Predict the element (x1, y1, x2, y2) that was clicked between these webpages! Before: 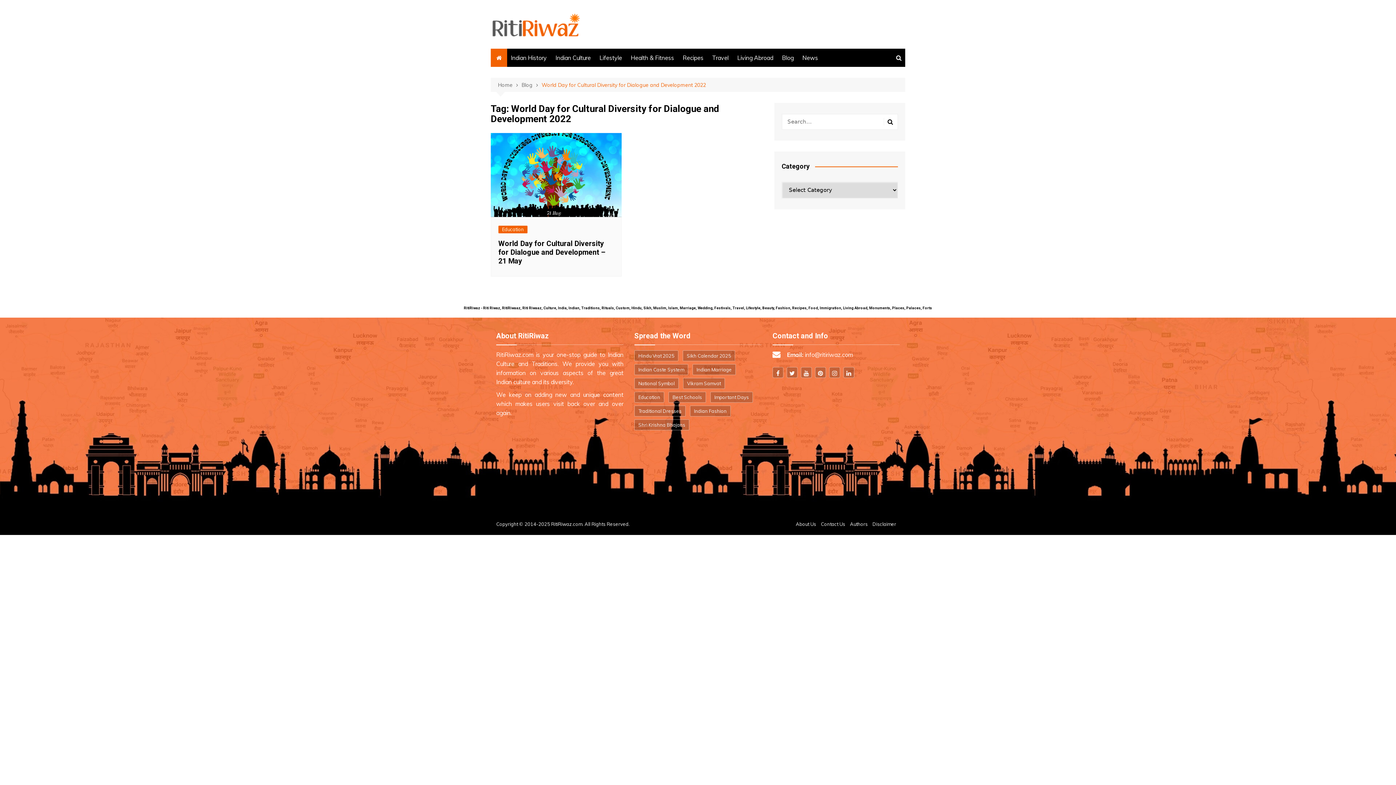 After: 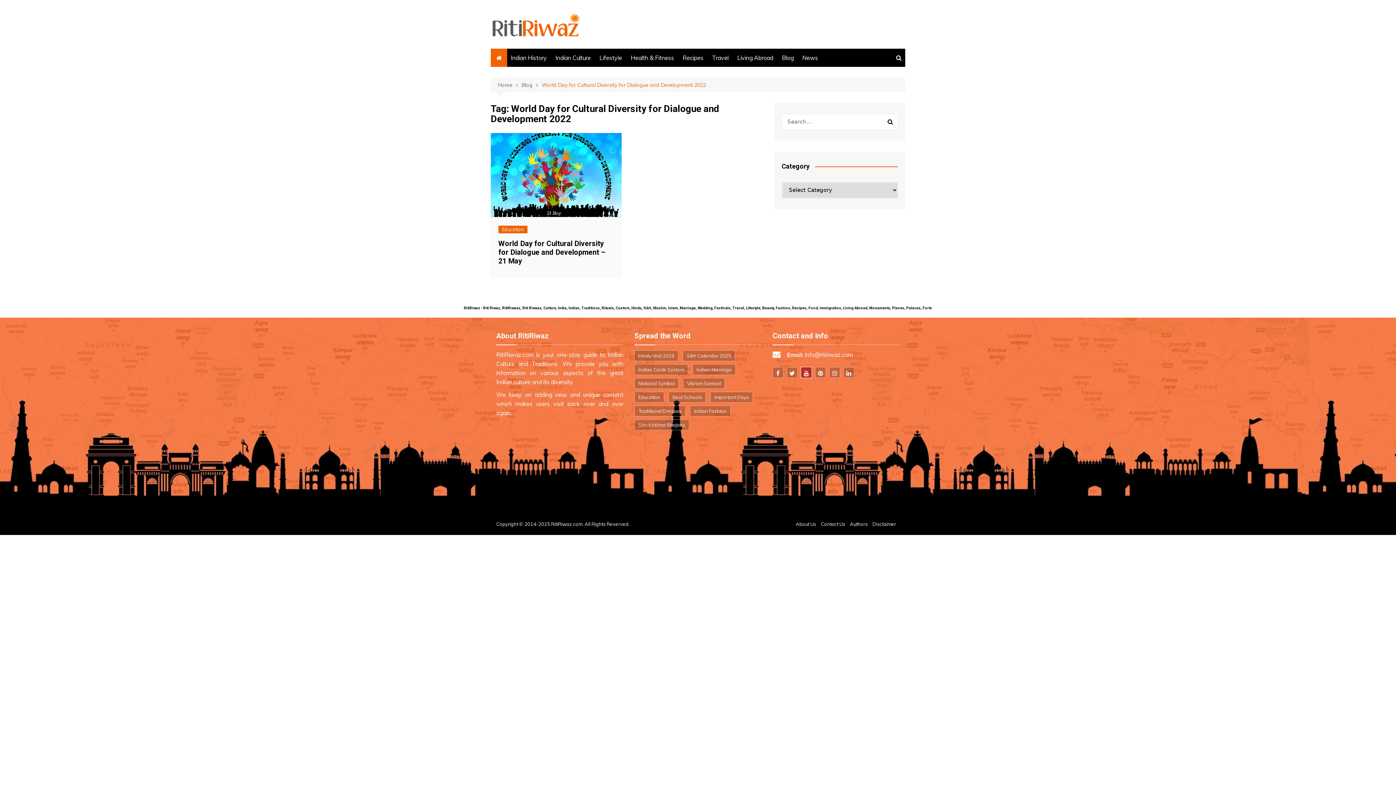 Action: bbox: (801, 367, 812, 378)